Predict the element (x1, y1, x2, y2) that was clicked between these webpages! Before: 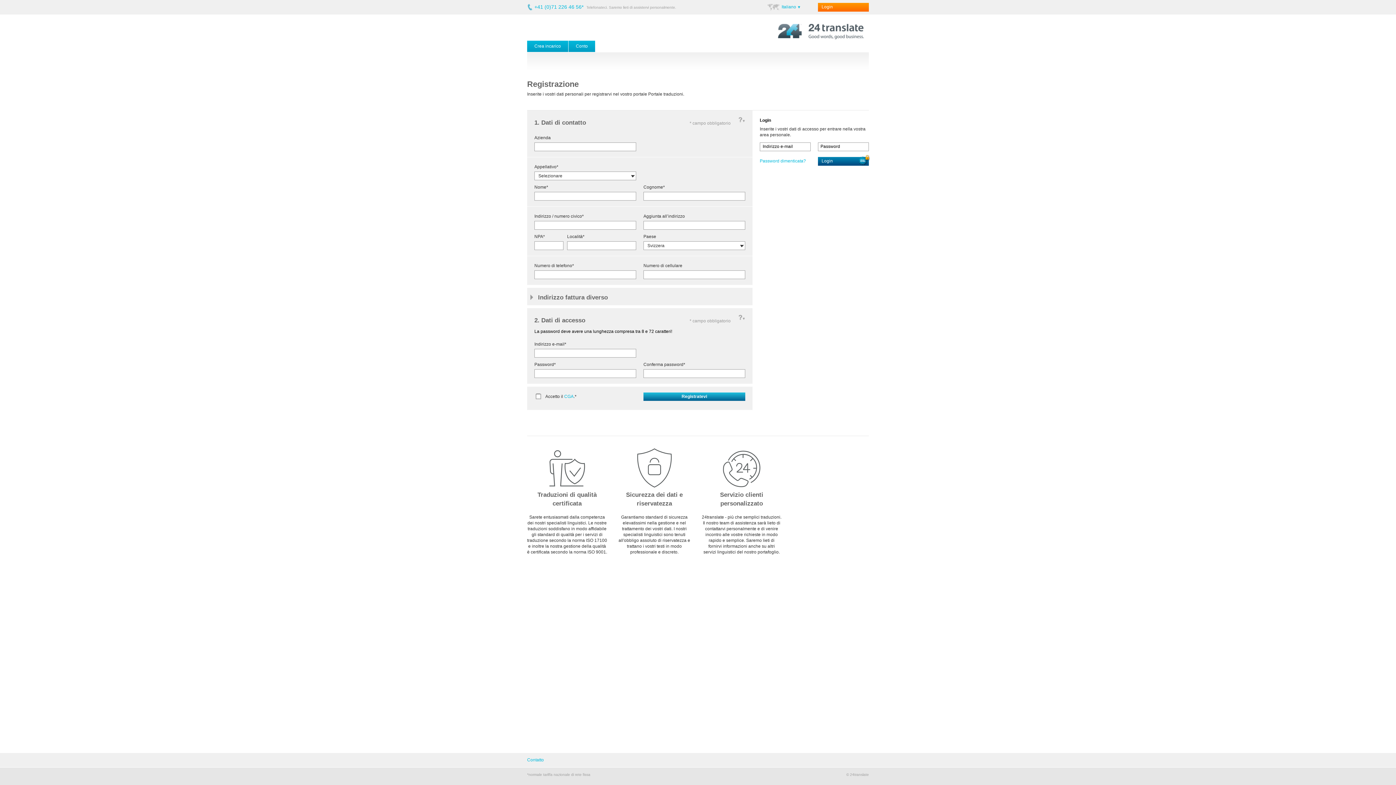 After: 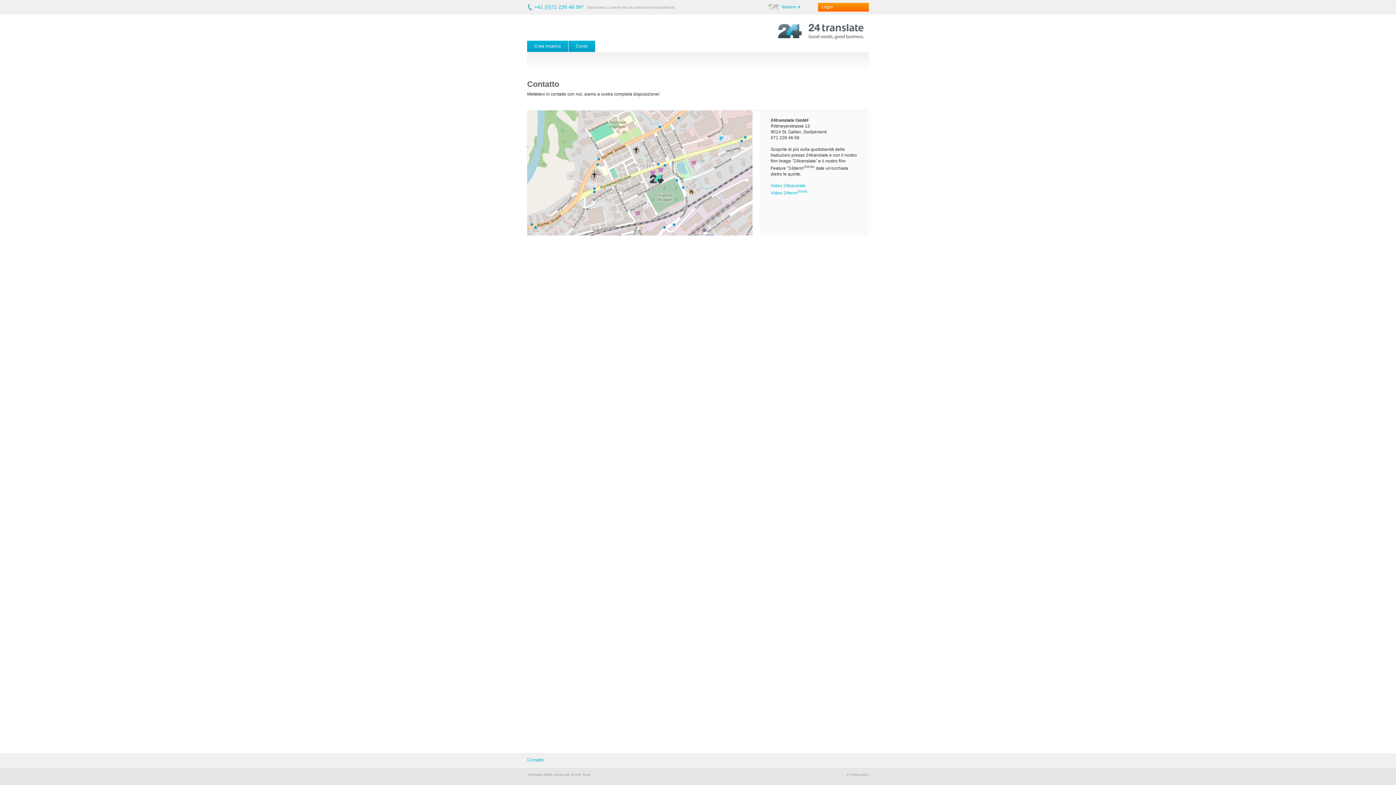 Action: bbox: (527, 757, 544, 762) label: Contatto